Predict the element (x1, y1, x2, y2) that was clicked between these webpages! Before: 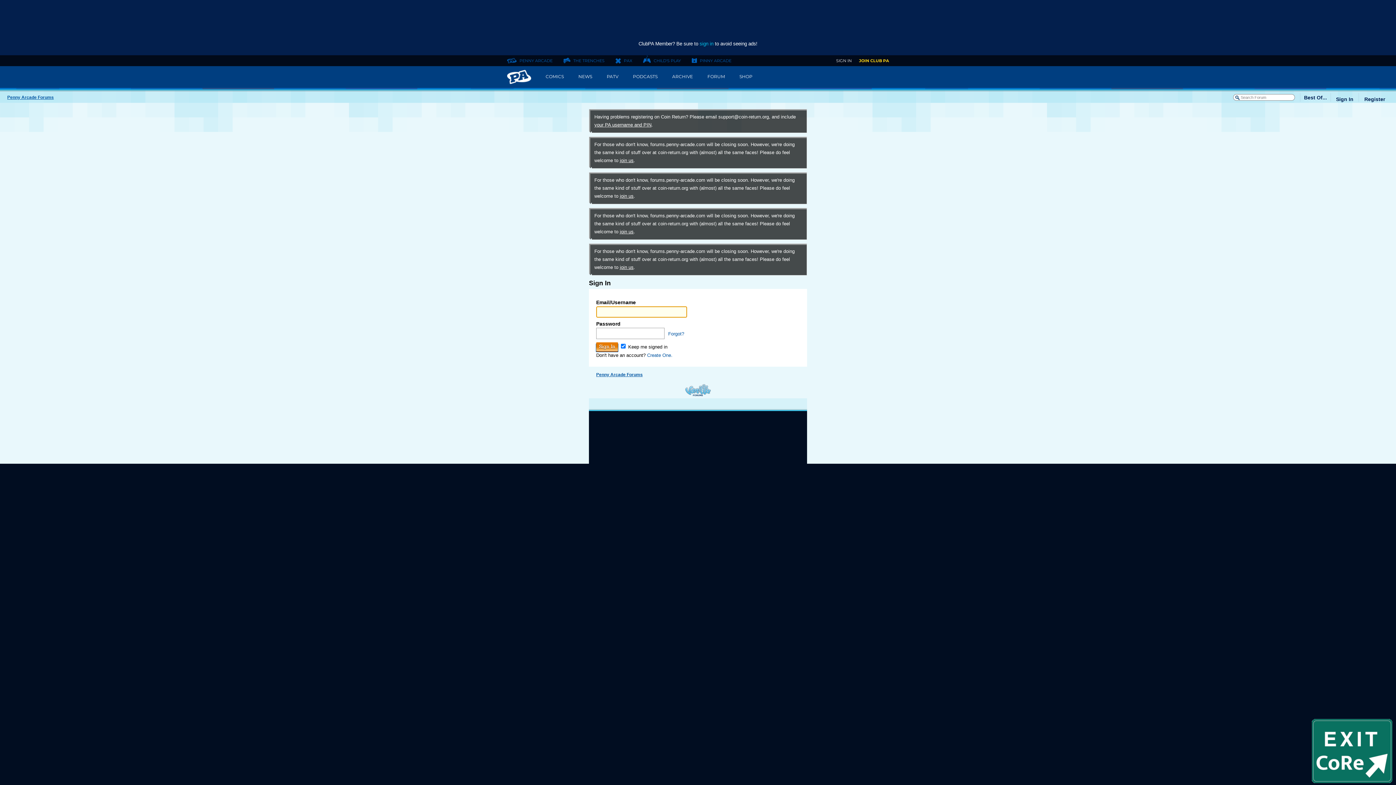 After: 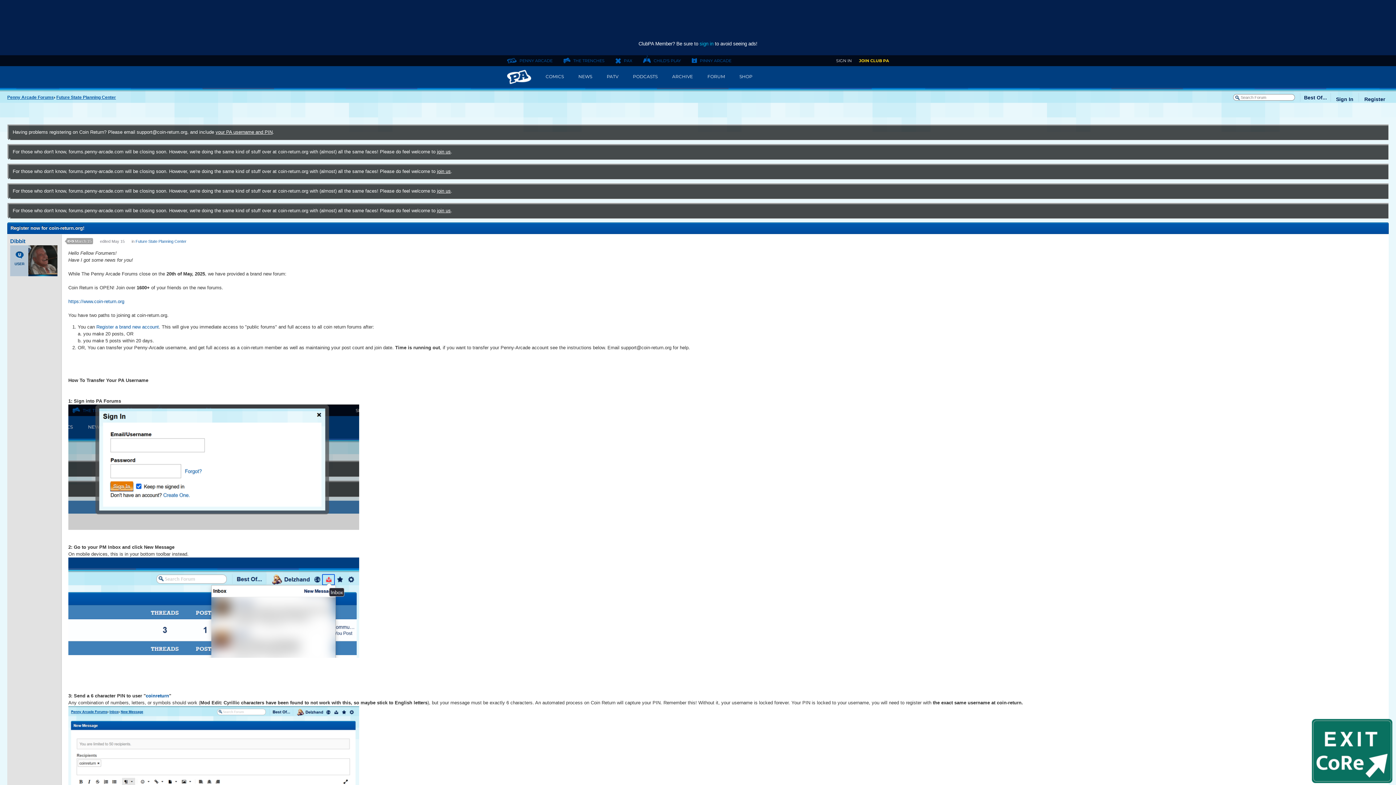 Action: label: join us bbox: (620, 157, 633, 163)